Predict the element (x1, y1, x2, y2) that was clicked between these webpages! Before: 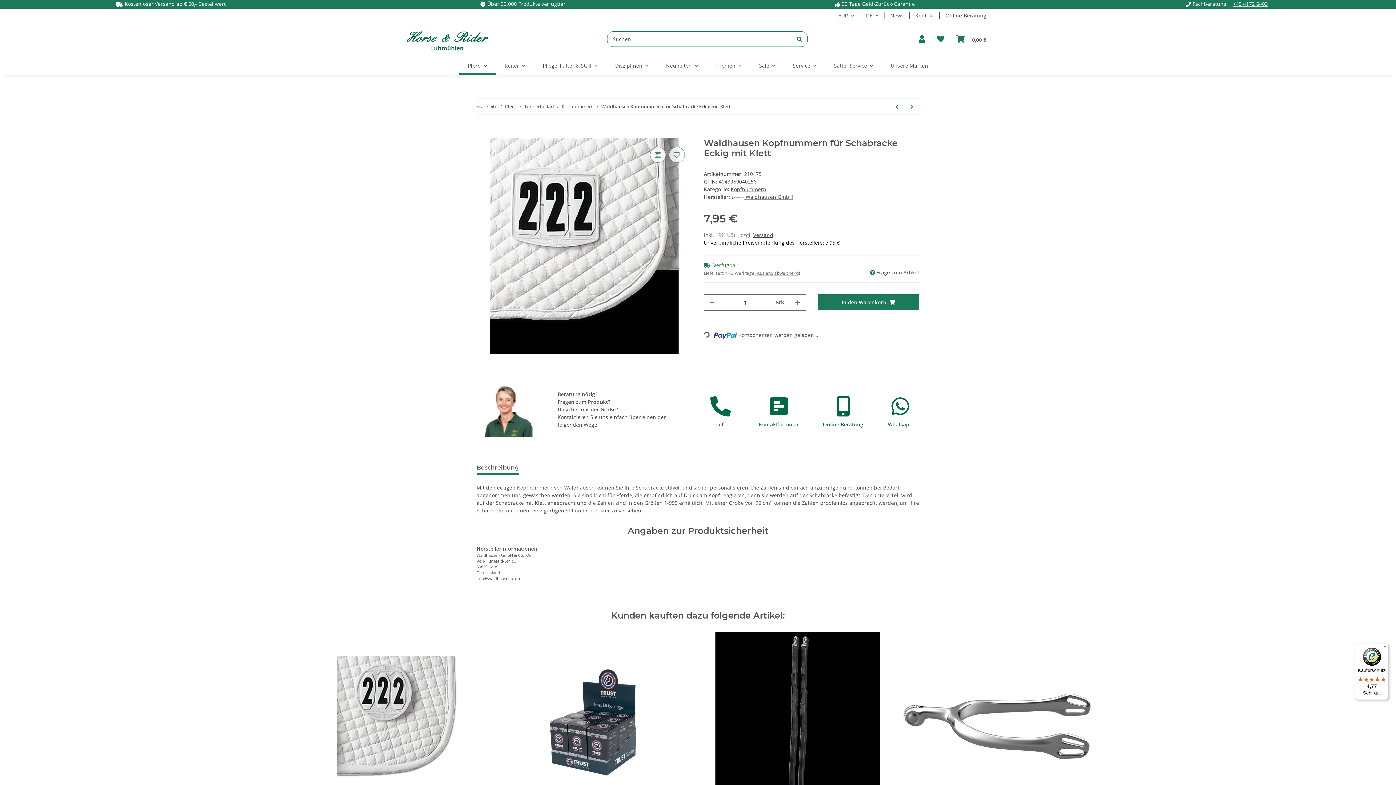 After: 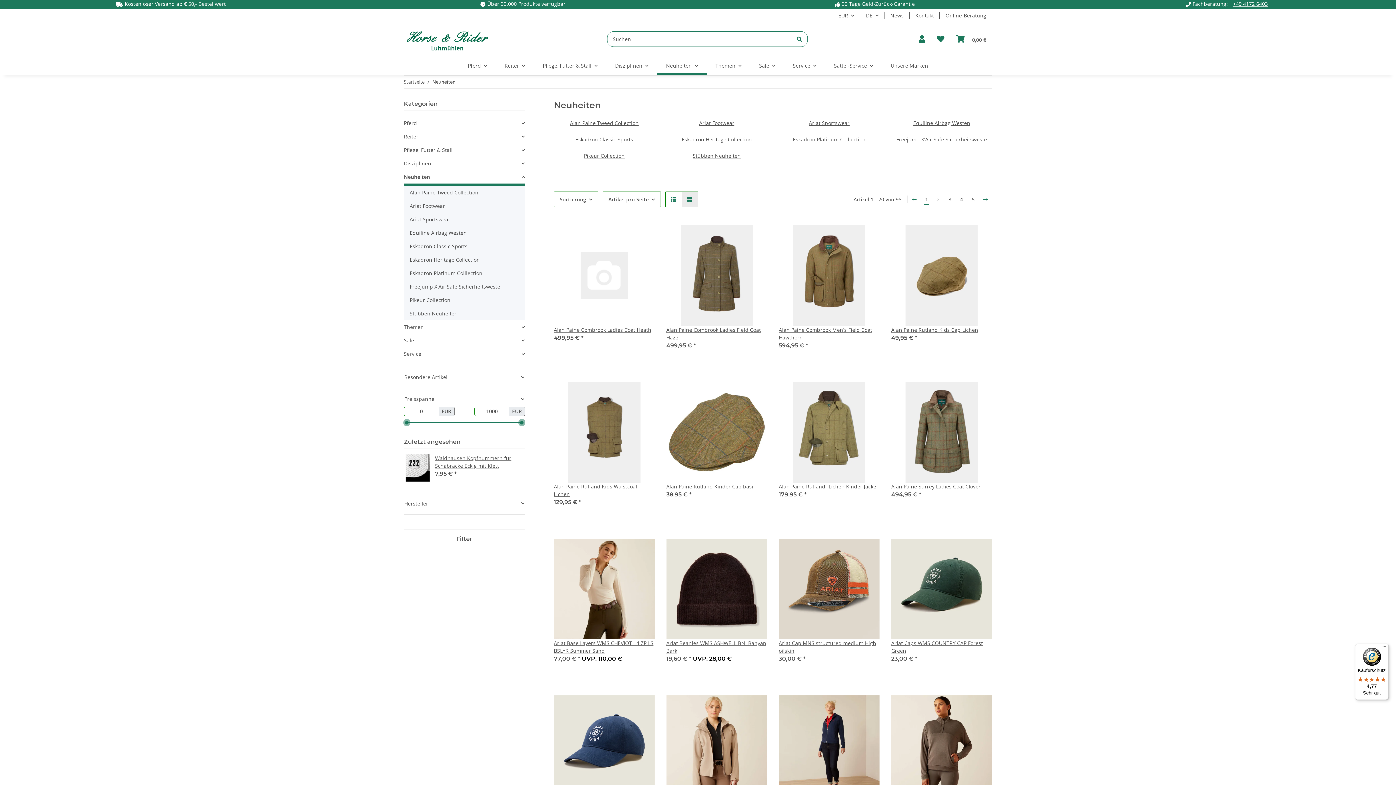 Action: label: Neuheiten bbox: (657, 56, 706, 75)